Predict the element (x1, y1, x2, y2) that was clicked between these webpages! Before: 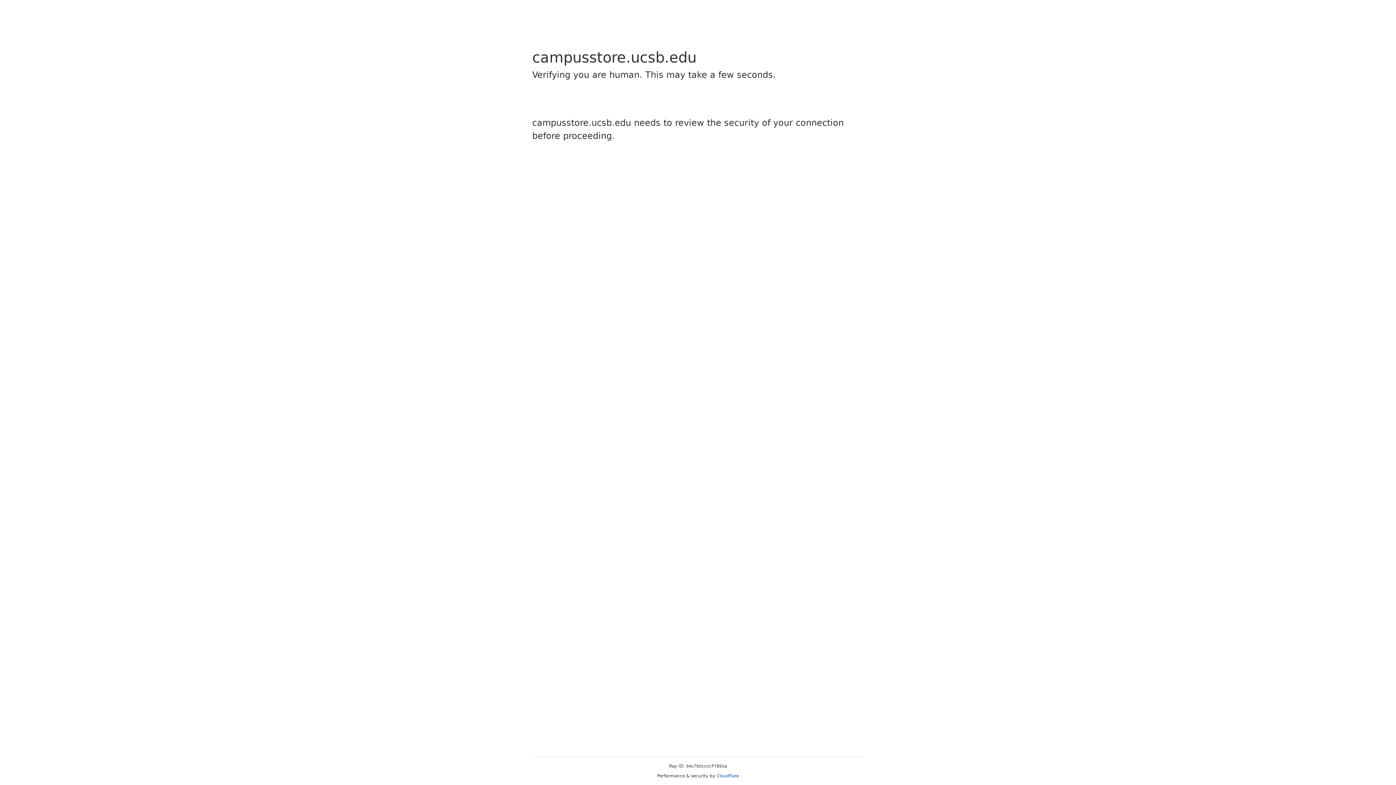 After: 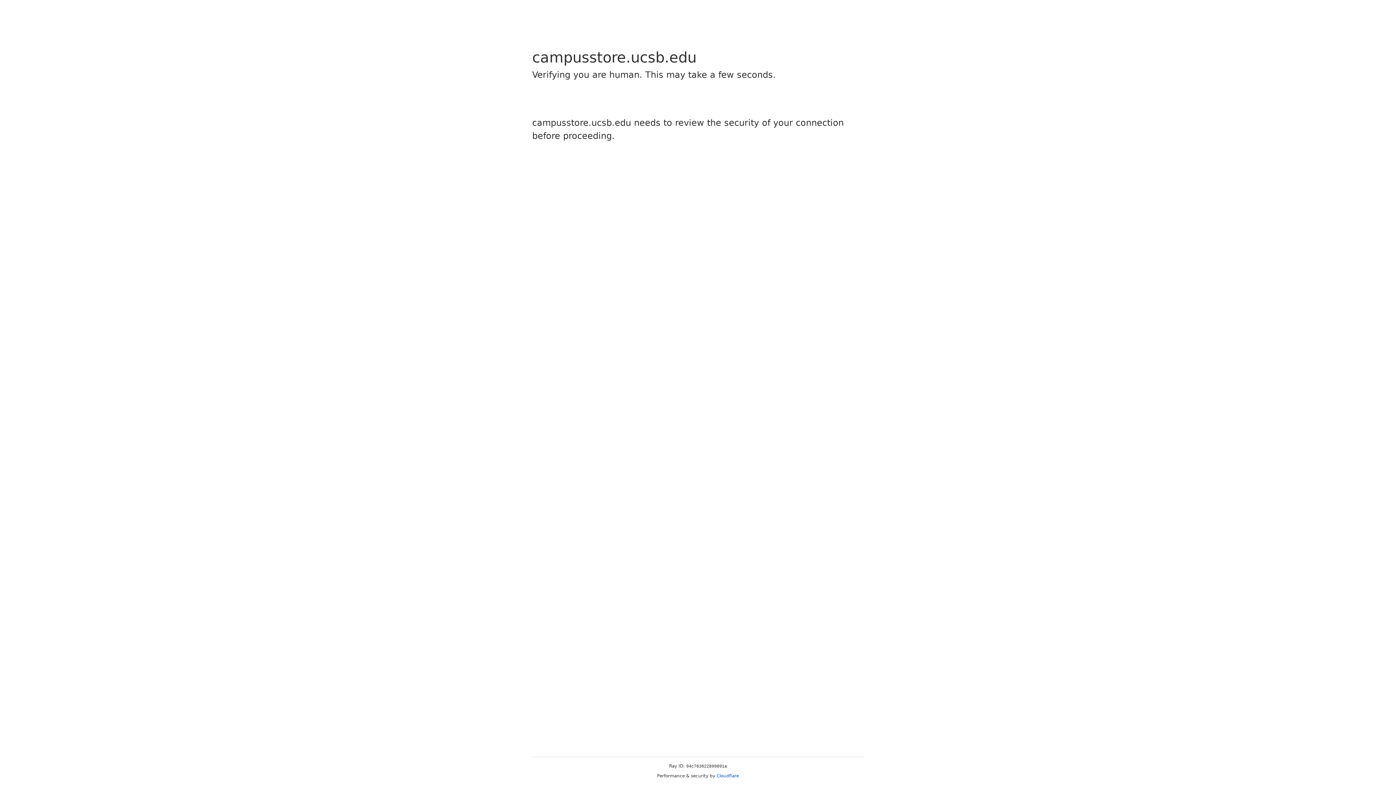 Action: label: Cloudflare bbox: (716, 773, 739, 778)